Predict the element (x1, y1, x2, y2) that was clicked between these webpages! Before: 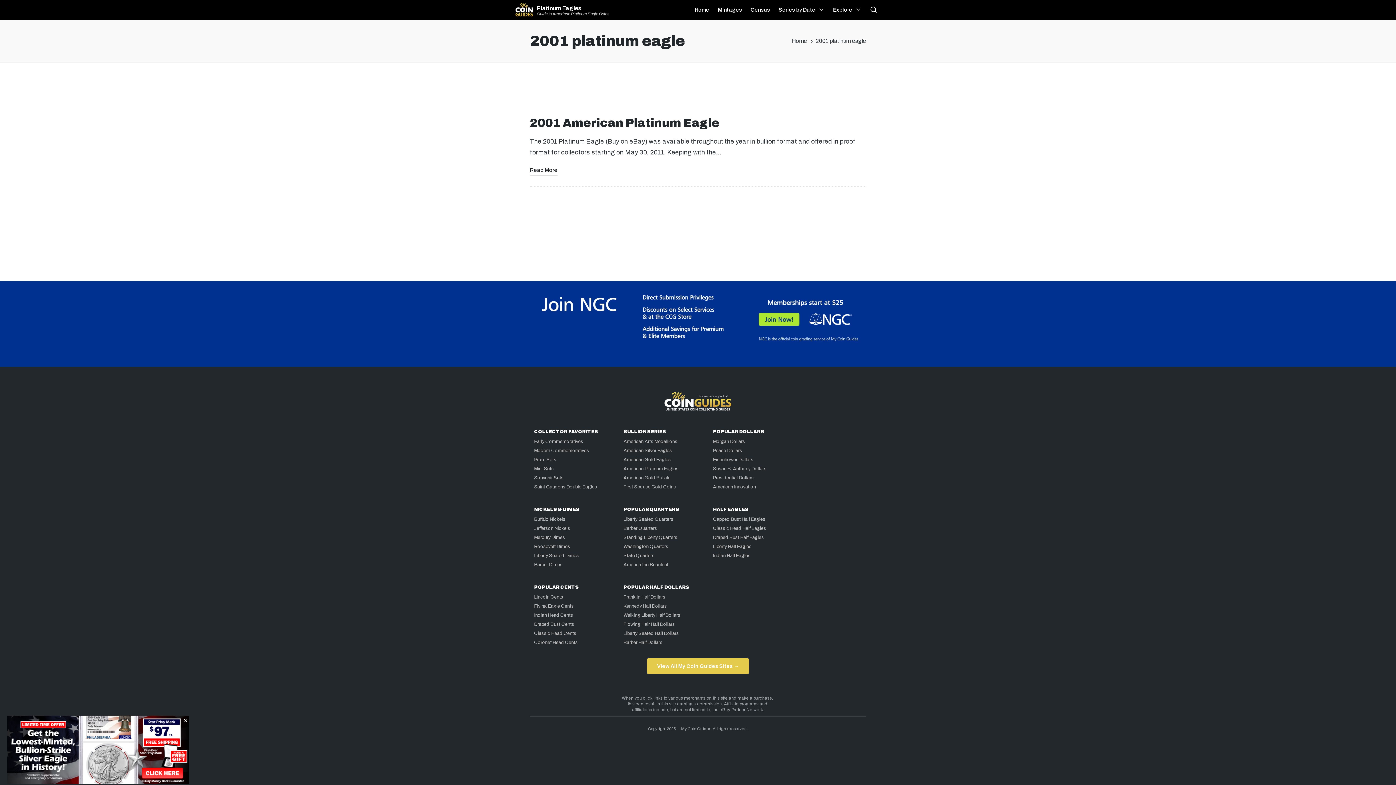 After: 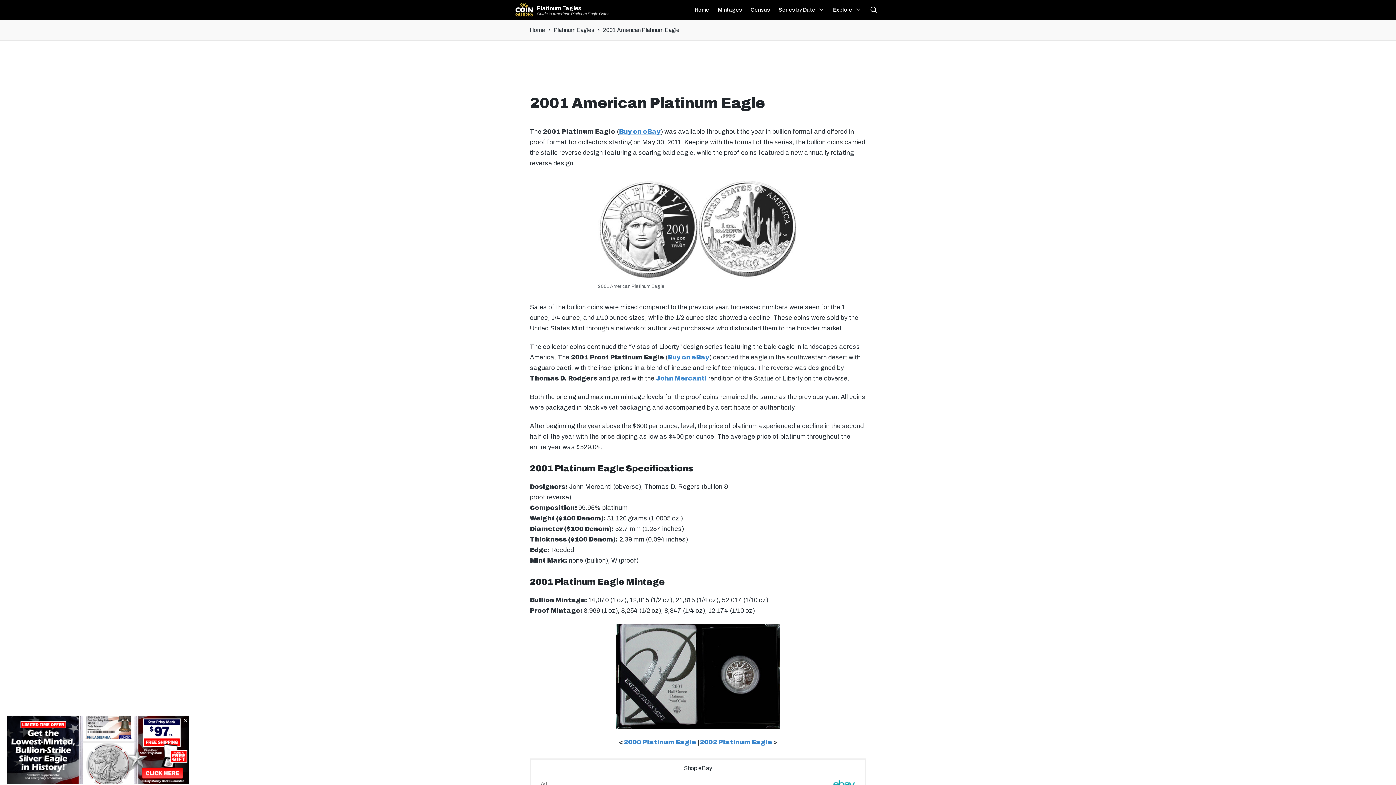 Action: bbox: (530, 165, 557, 175) label: Read More